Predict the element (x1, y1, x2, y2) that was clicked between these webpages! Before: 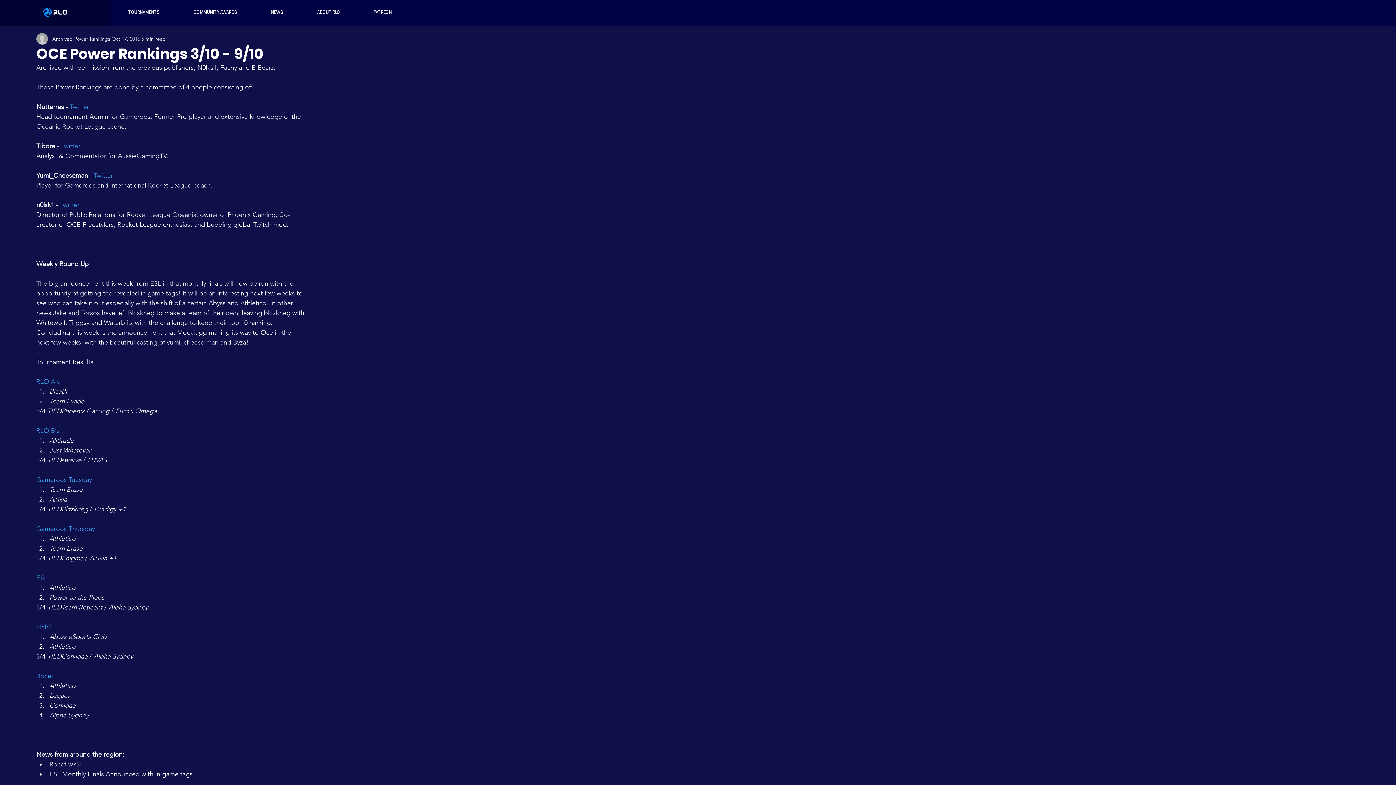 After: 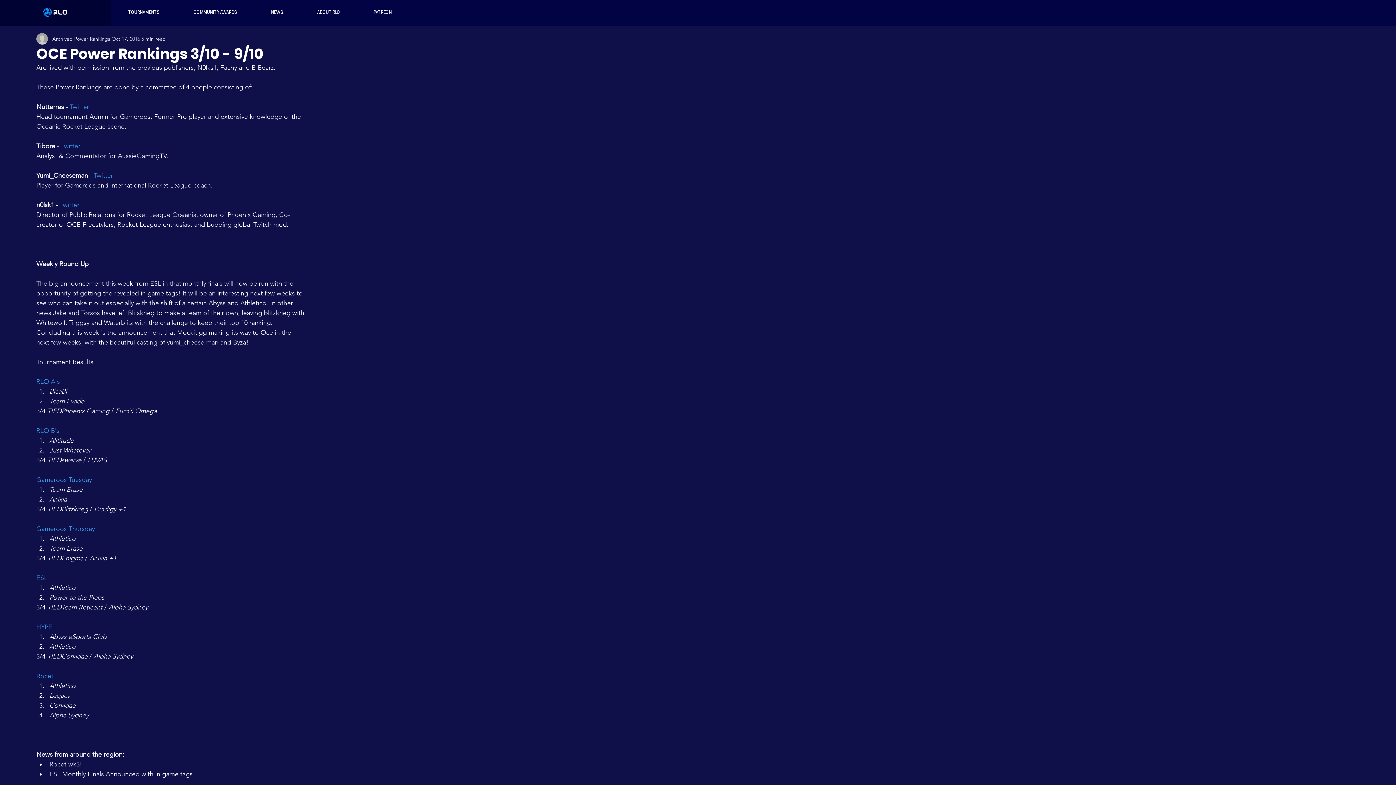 Action: label: Rocet bbox: (36, 672, 53, 680)